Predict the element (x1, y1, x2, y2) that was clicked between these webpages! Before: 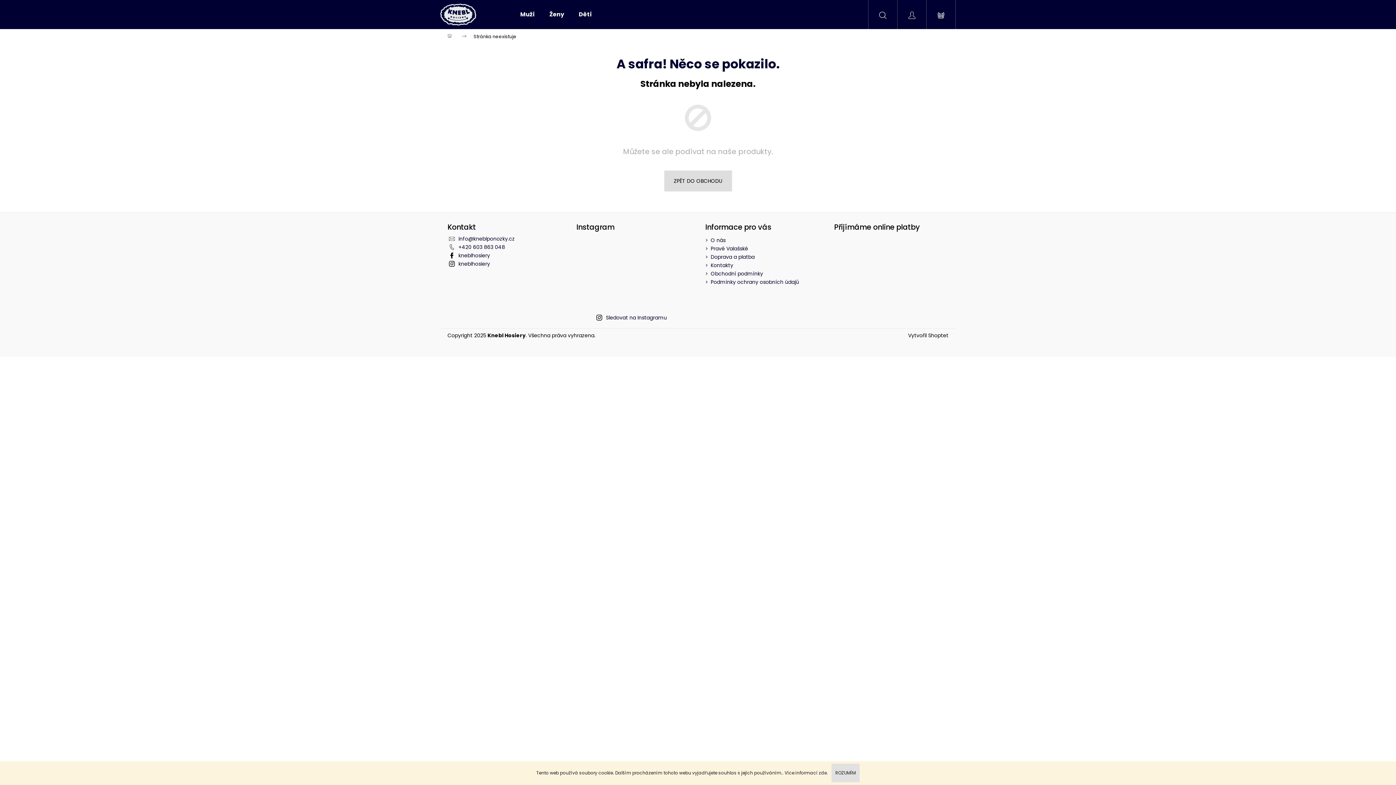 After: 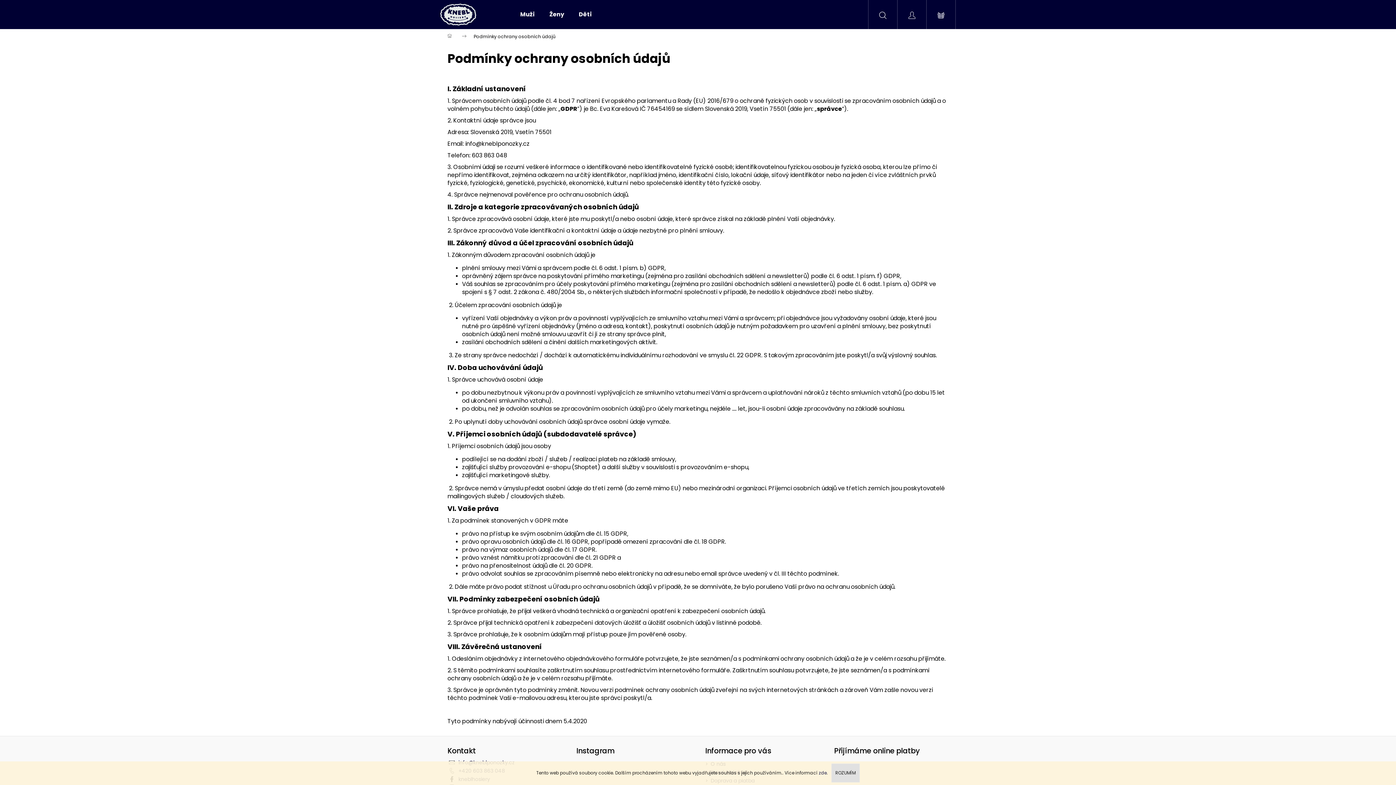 Action: bbox: (710, 278, 799, 285) label: Podmínky ochrany osobních údajů